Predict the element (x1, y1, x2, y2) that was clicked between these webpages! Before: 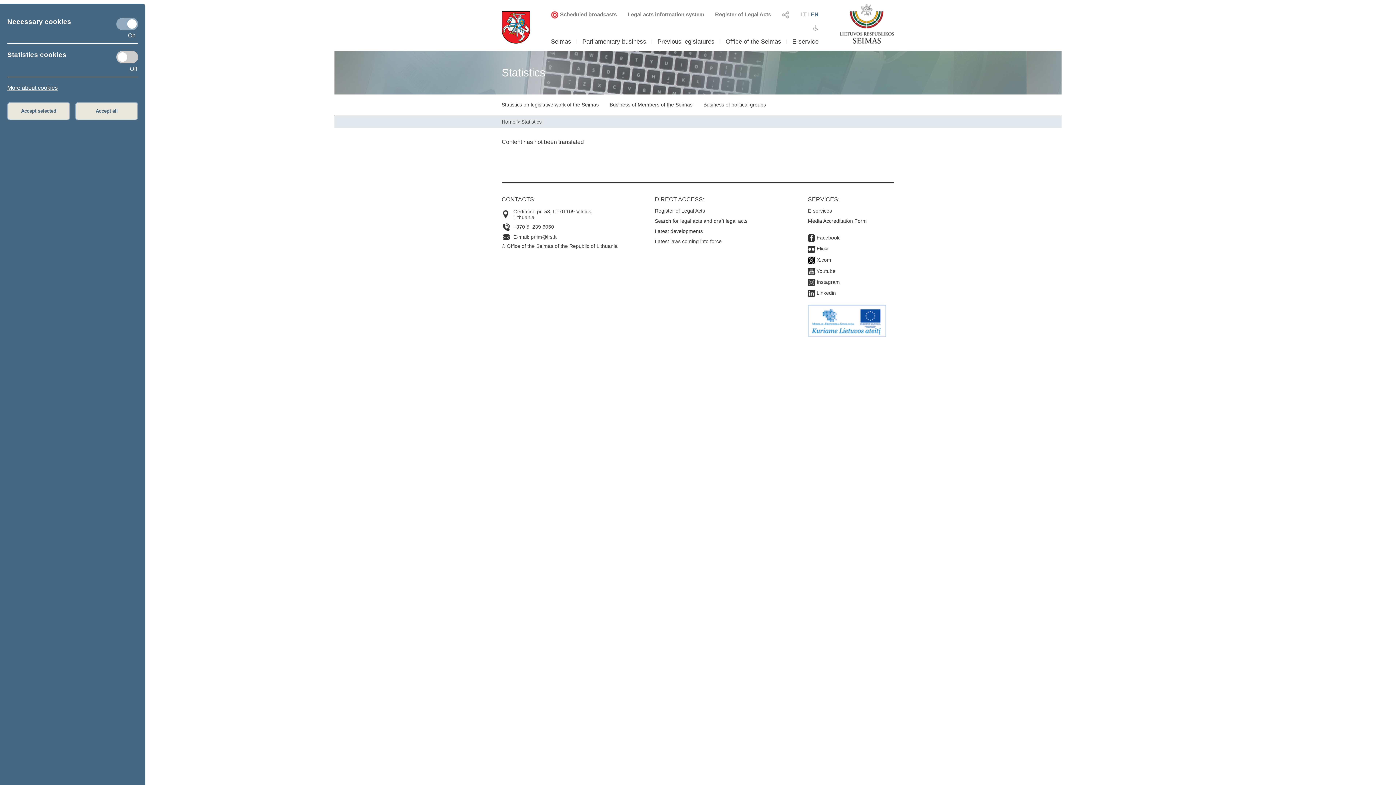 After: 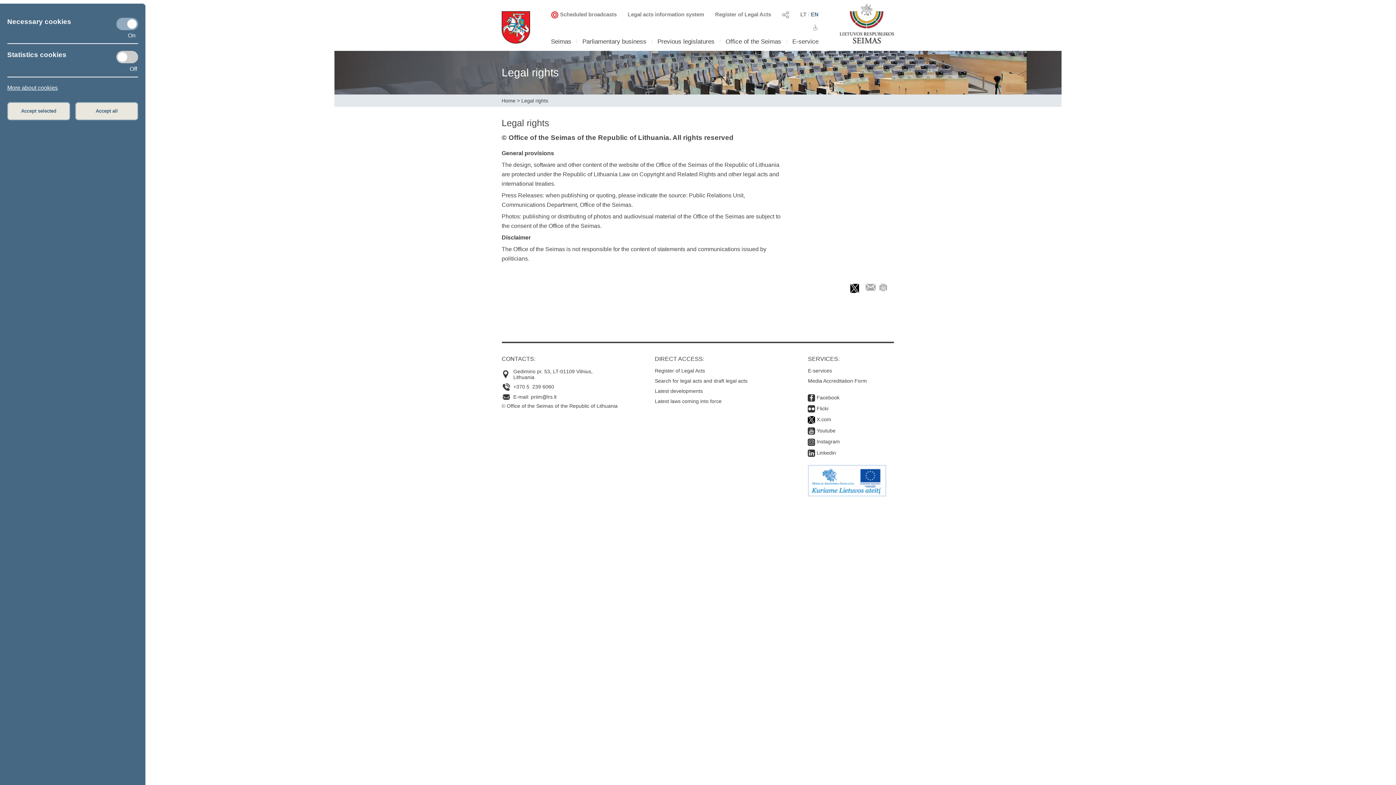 Action: bbox: (808, 332, 886, 338)